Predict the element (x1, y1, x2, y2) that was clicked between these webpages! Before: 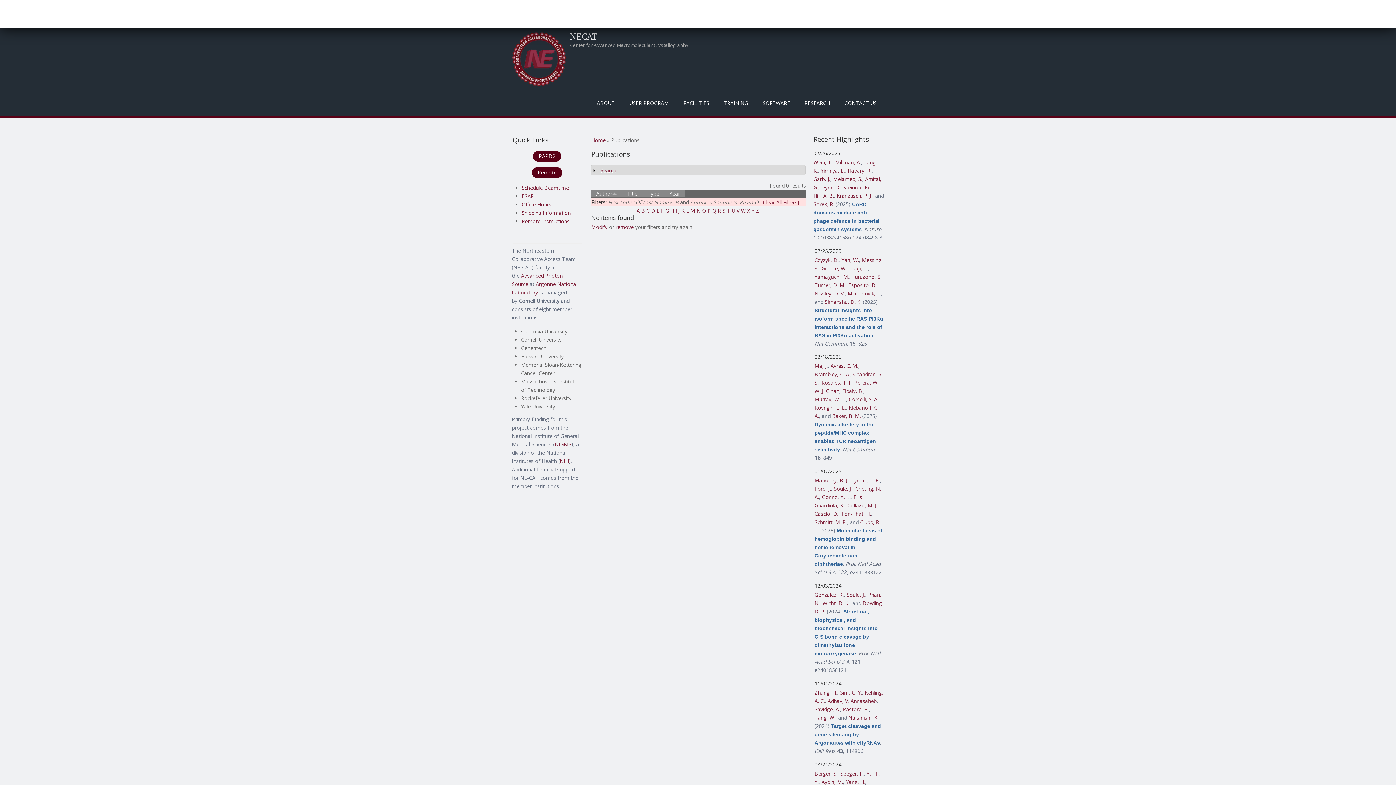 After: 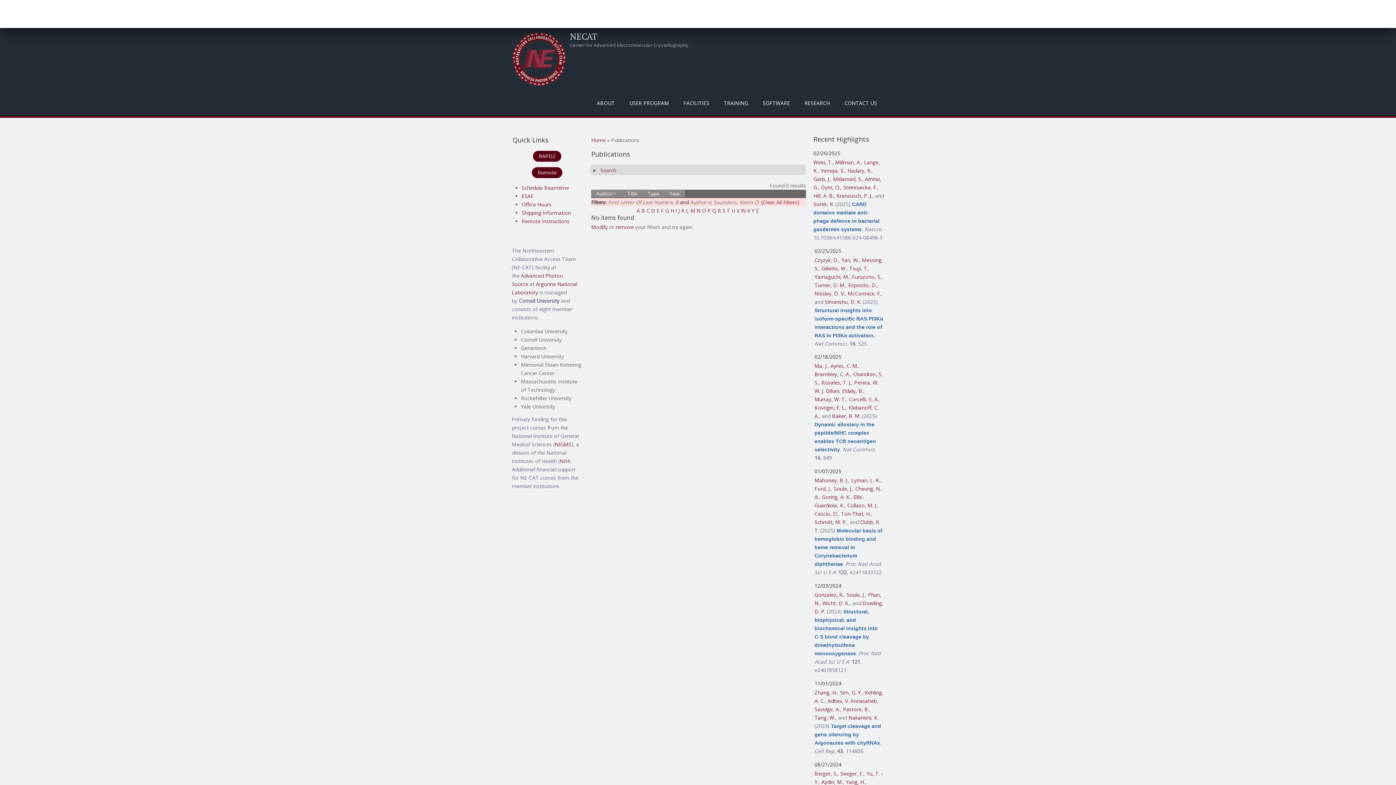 Action: bbox: (591, 189, 622, 197) label: Author